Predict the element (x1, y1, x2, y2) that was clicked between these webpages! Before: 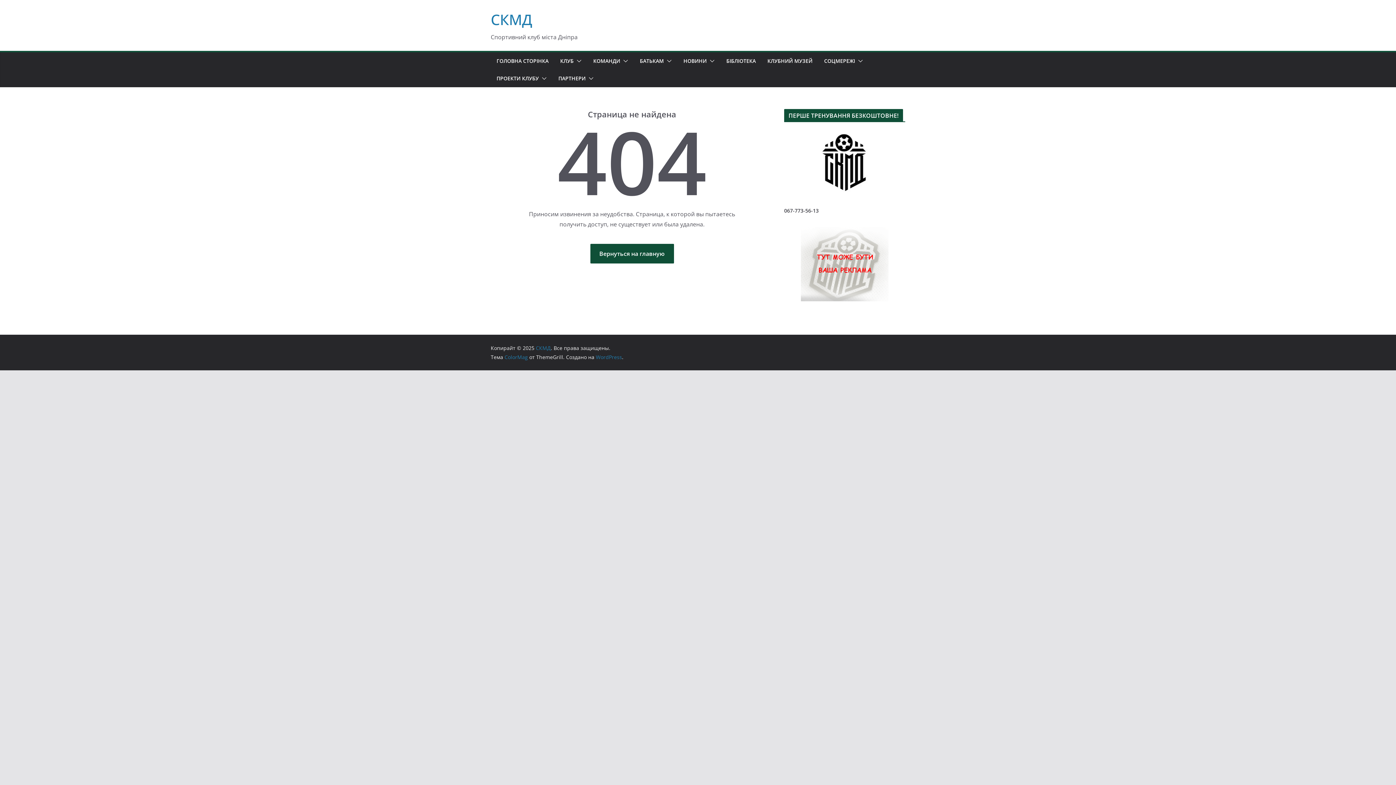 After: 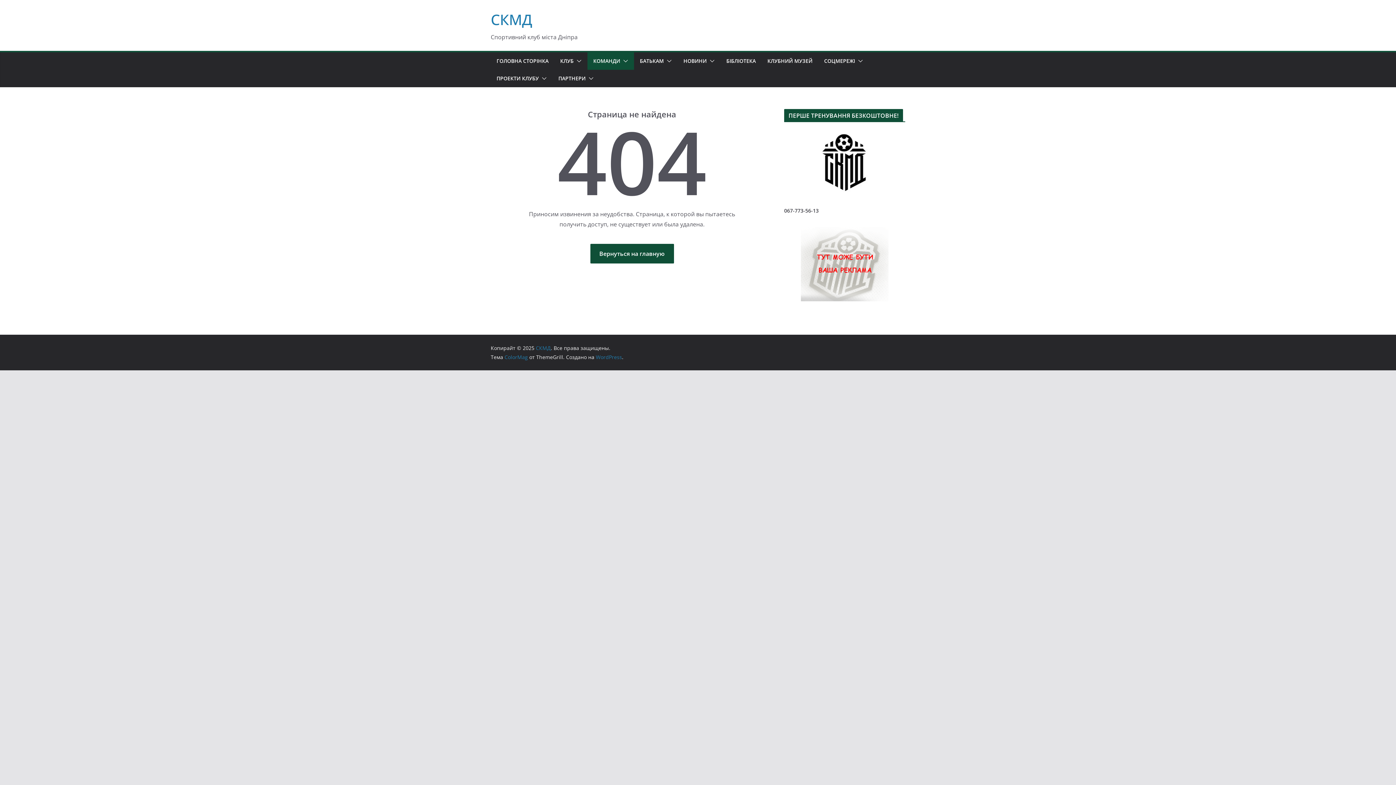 Action: bbox: (620, 56, 628, 66)